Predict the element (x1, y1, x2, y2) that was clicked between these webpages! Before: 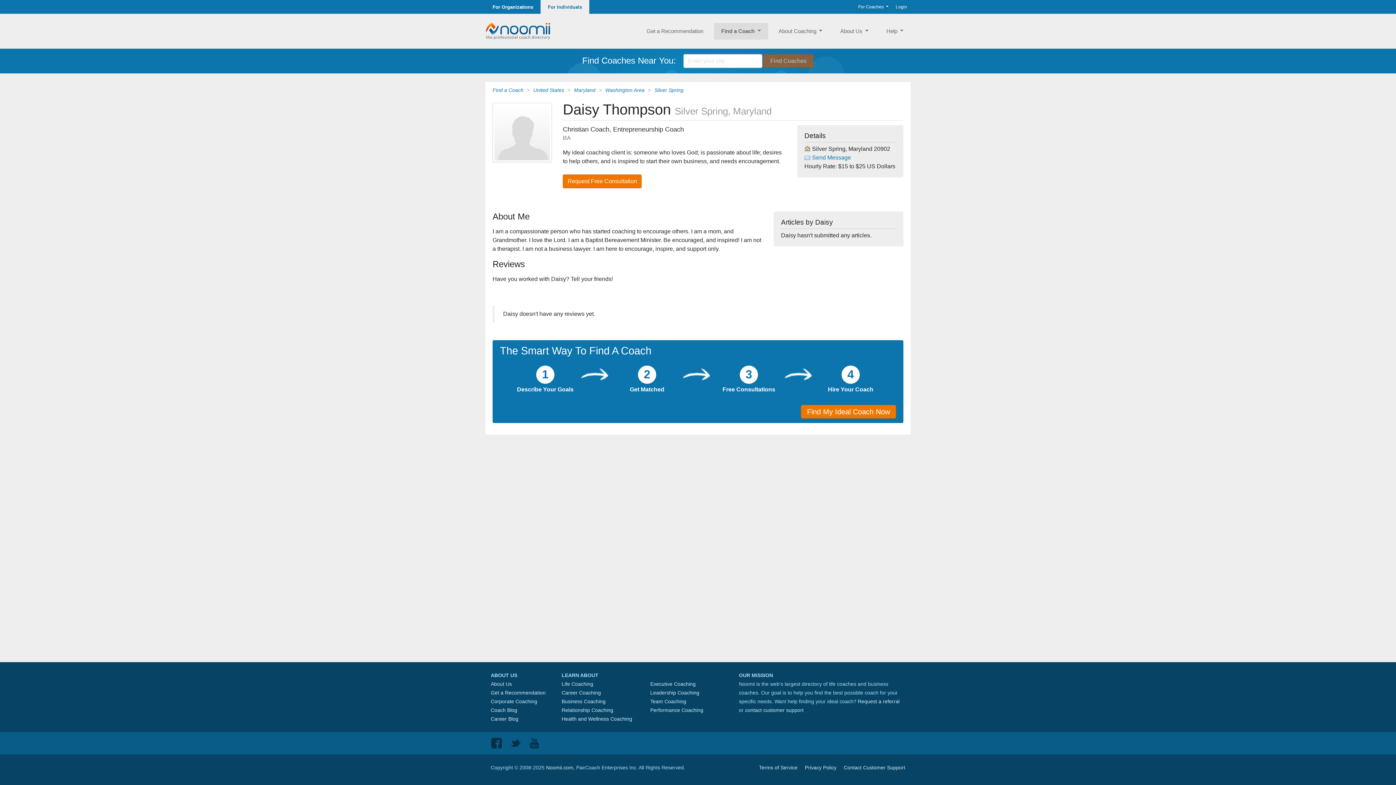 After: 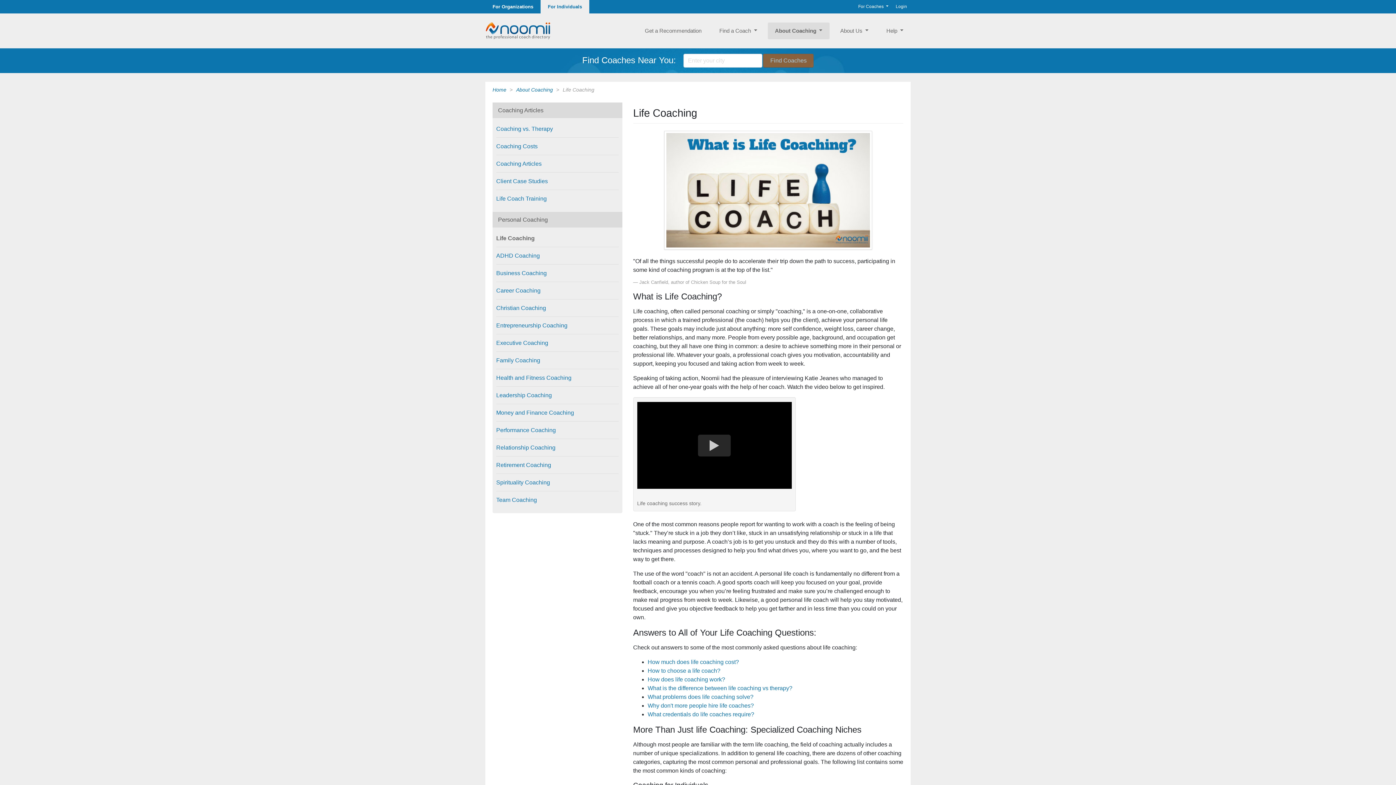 Action: label: Life Coaching bbox: (561, 681, 593, 687)